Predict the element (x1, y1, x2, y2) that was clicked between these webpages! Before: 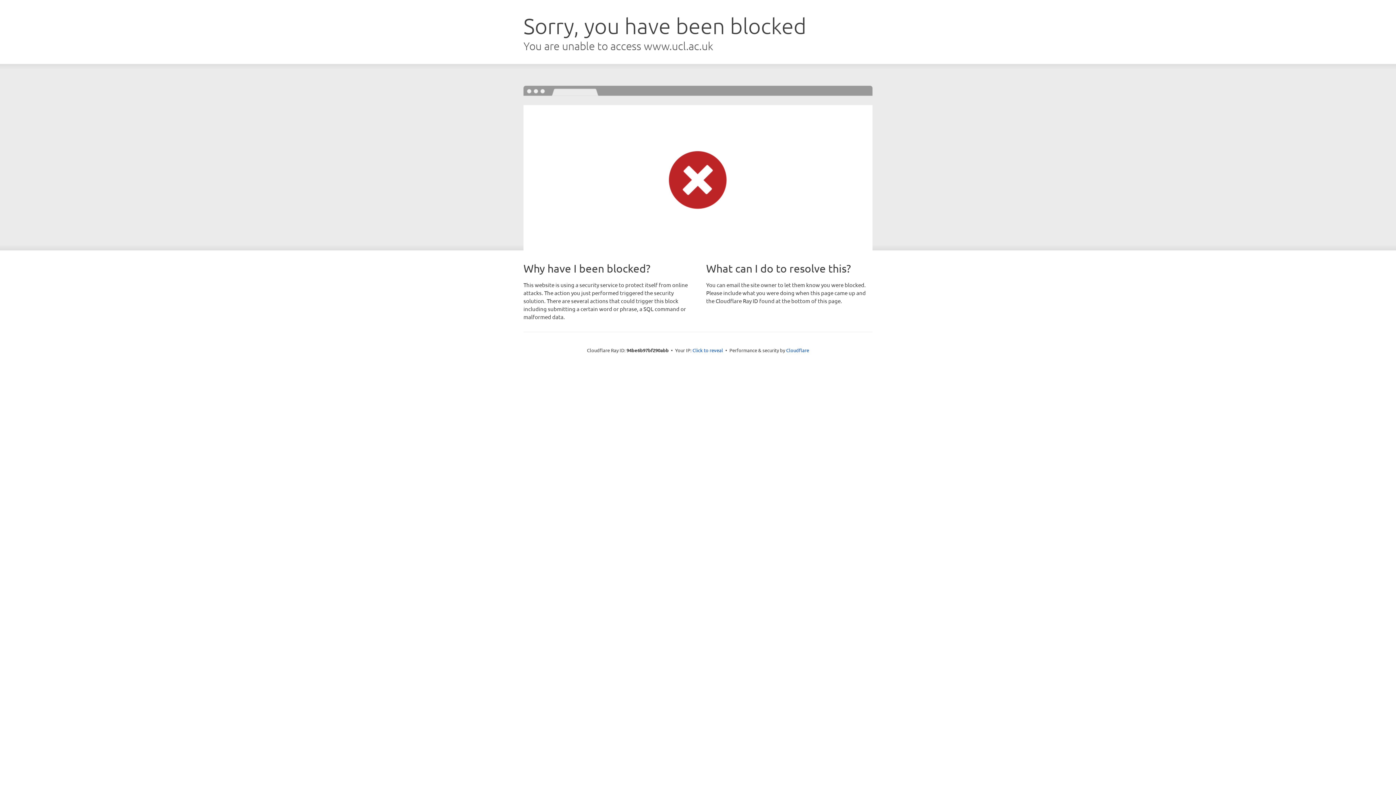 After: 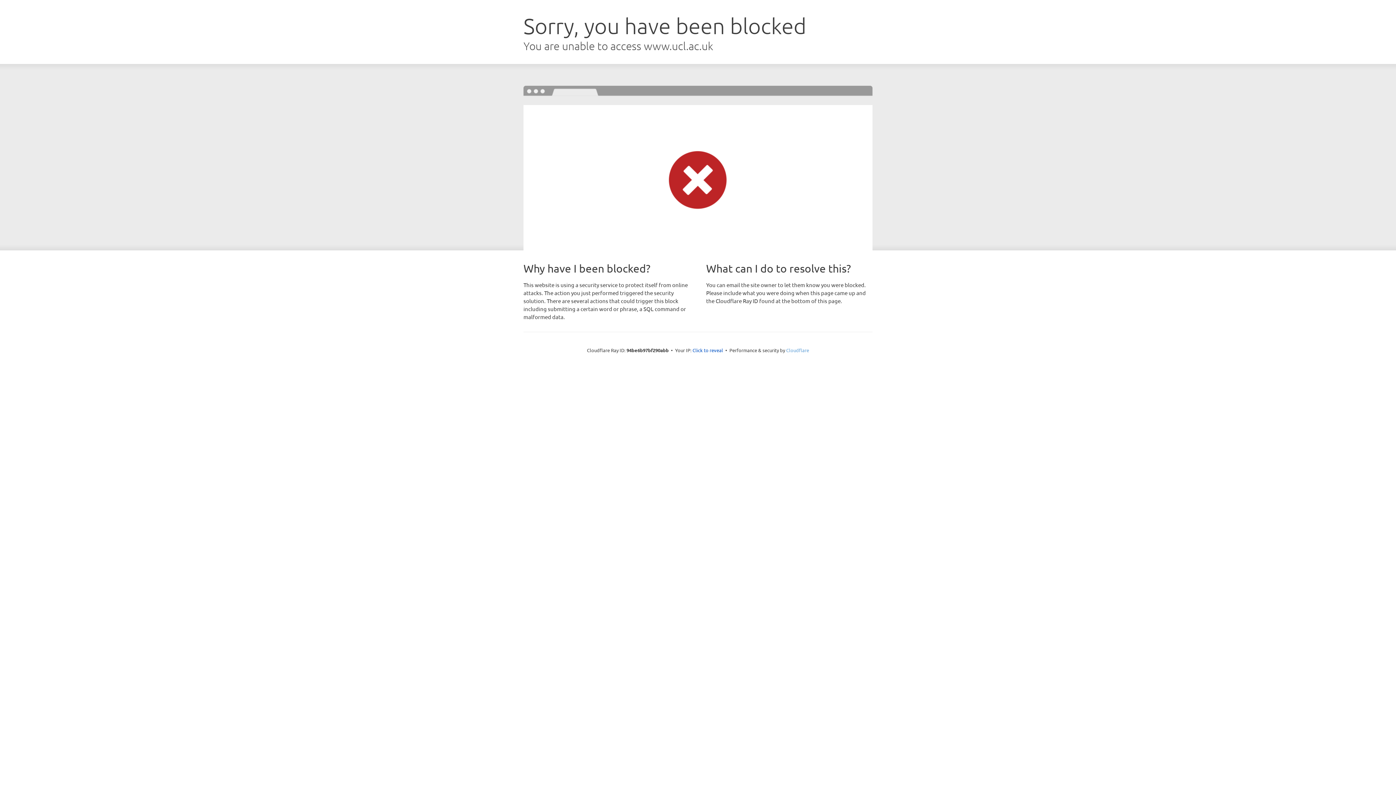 Action: bbox: (786, 347, 809, 353) label: Cloudflare